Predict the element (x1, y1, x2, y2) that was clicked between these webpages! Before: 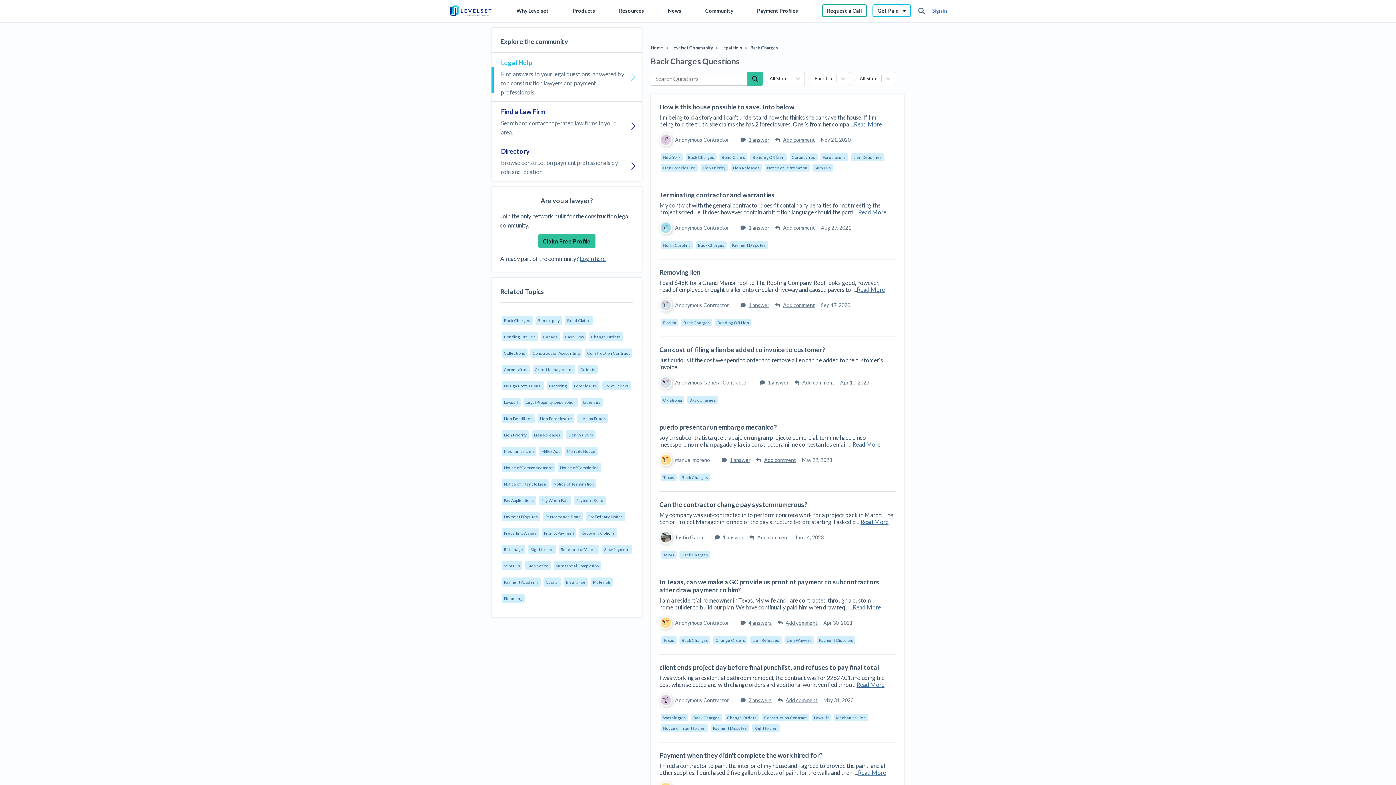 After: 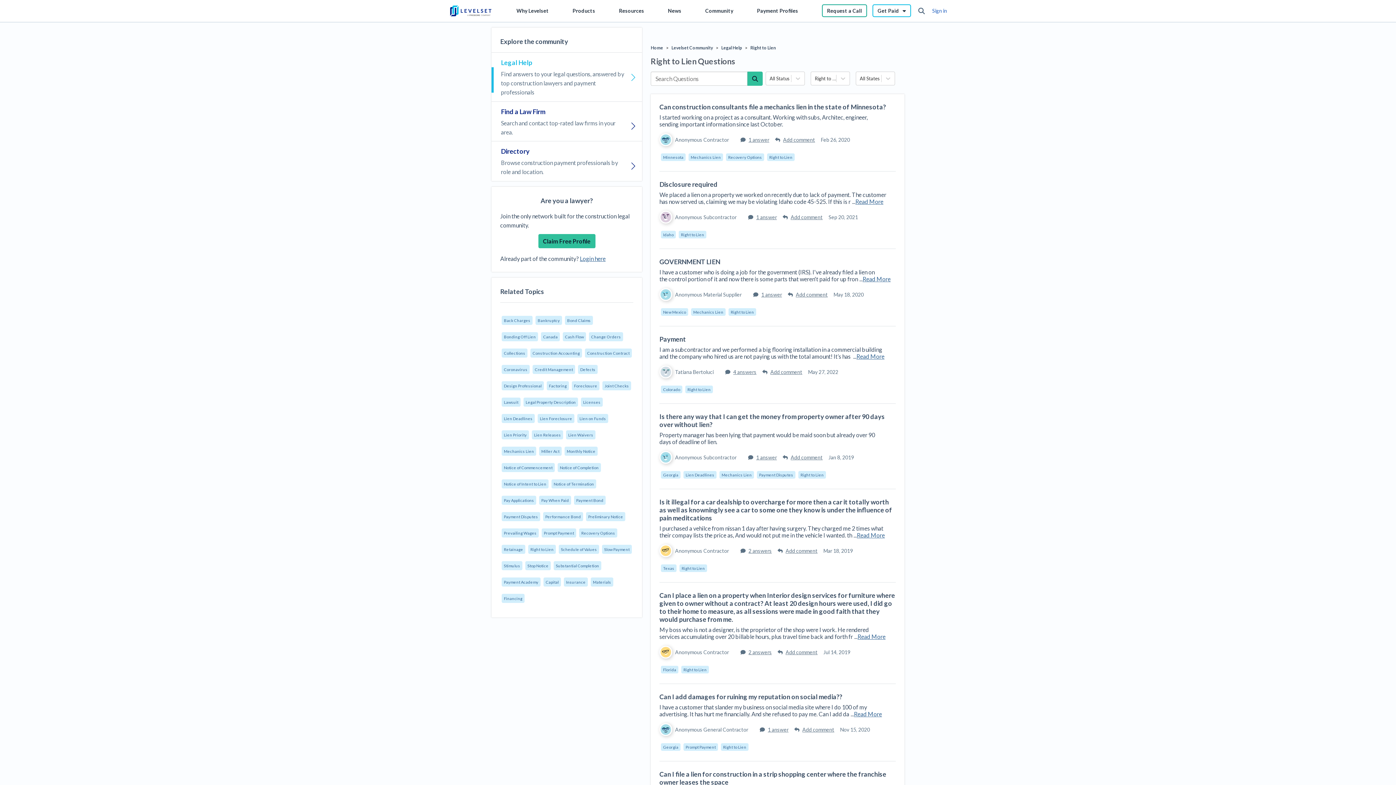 Action: bbox: (752, 724, 780, 732) label: Right to Lien